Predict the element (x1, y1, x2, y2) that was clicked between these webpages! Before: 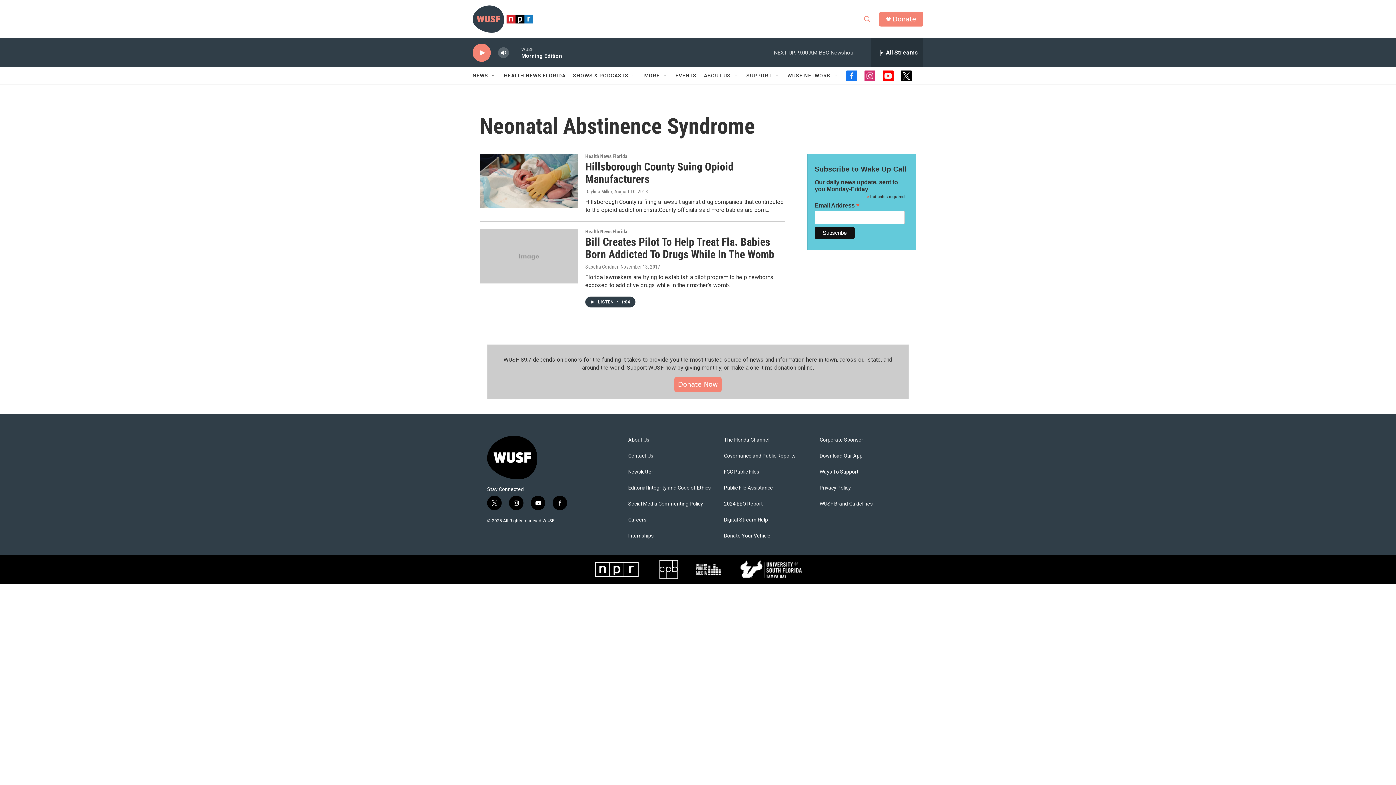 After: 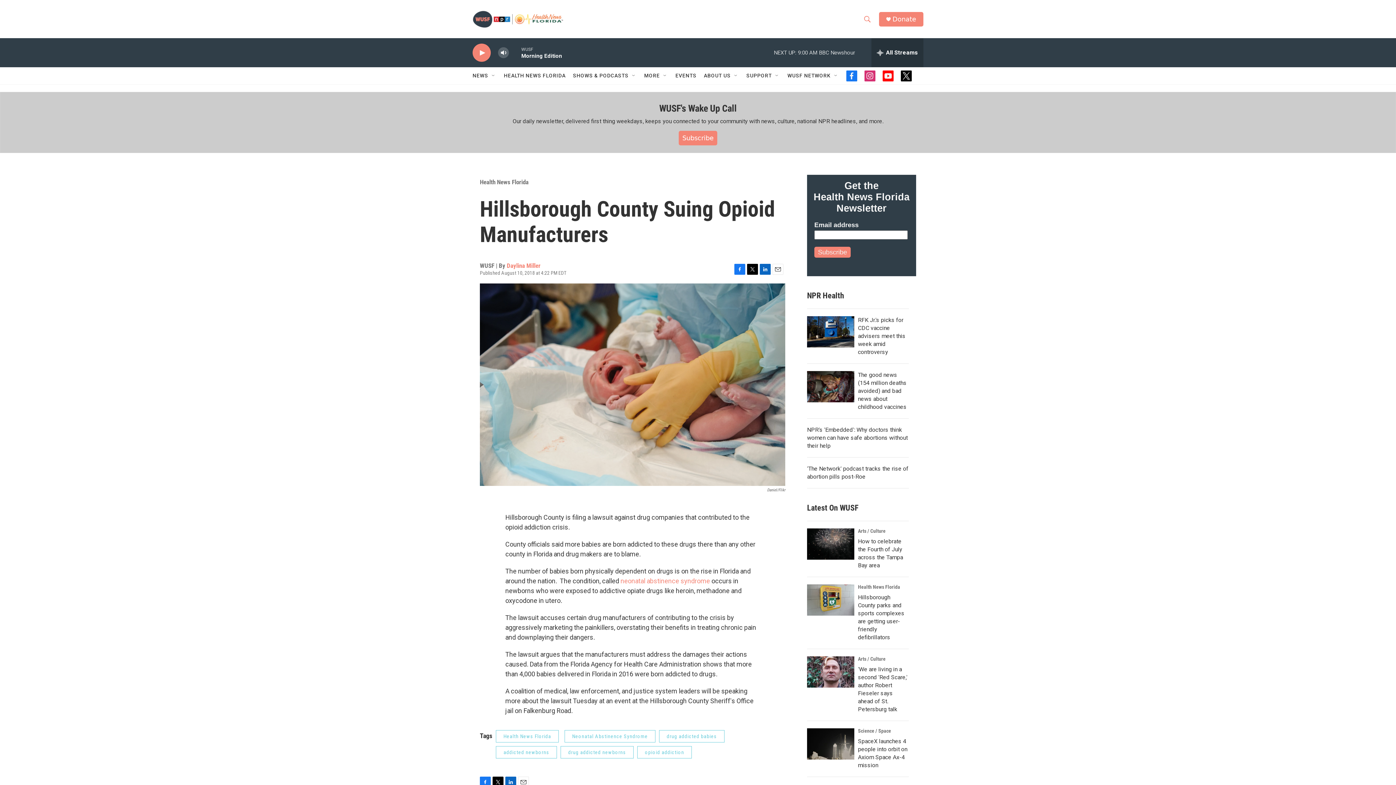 Action: bbox: (480, 153, 578, 208) label: Hillsborough County Suing Opioid Manufacturers 